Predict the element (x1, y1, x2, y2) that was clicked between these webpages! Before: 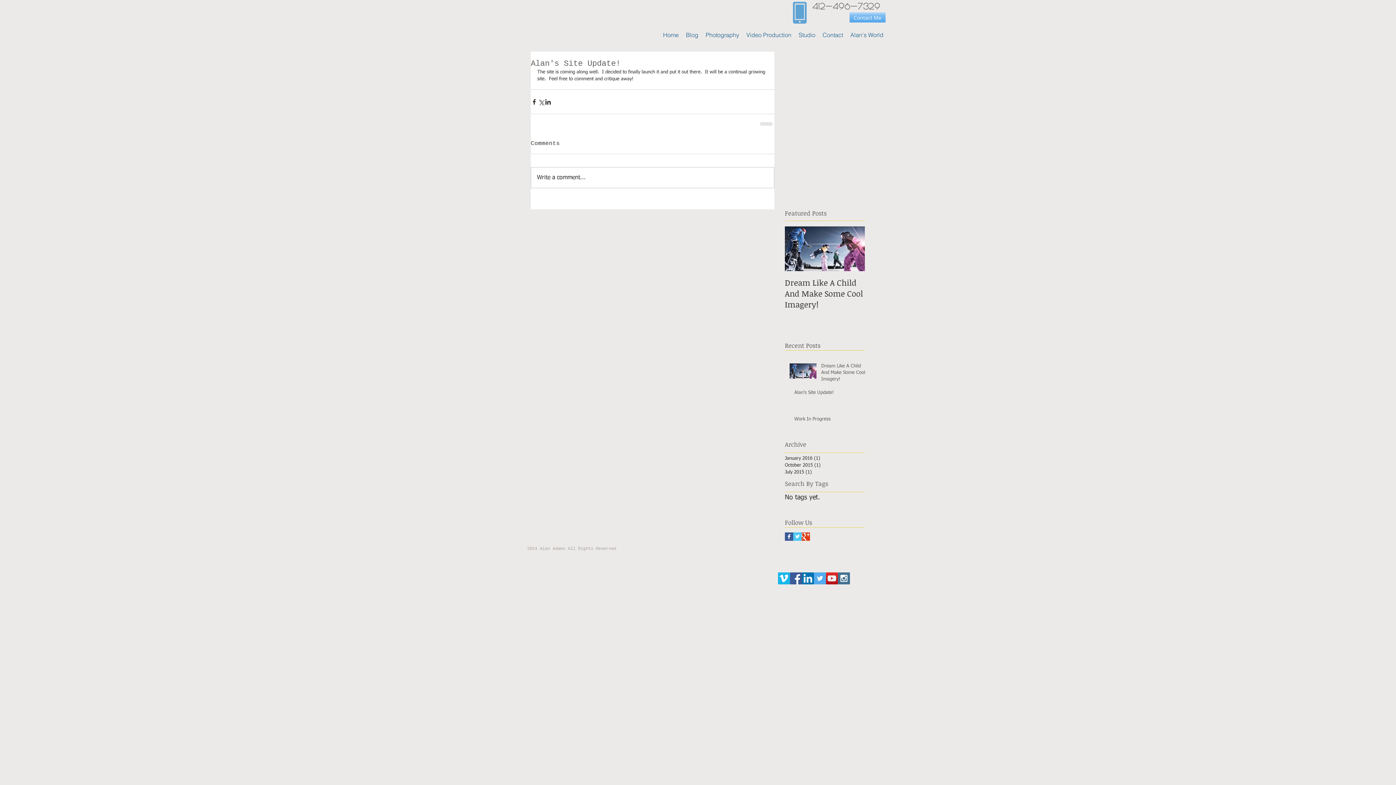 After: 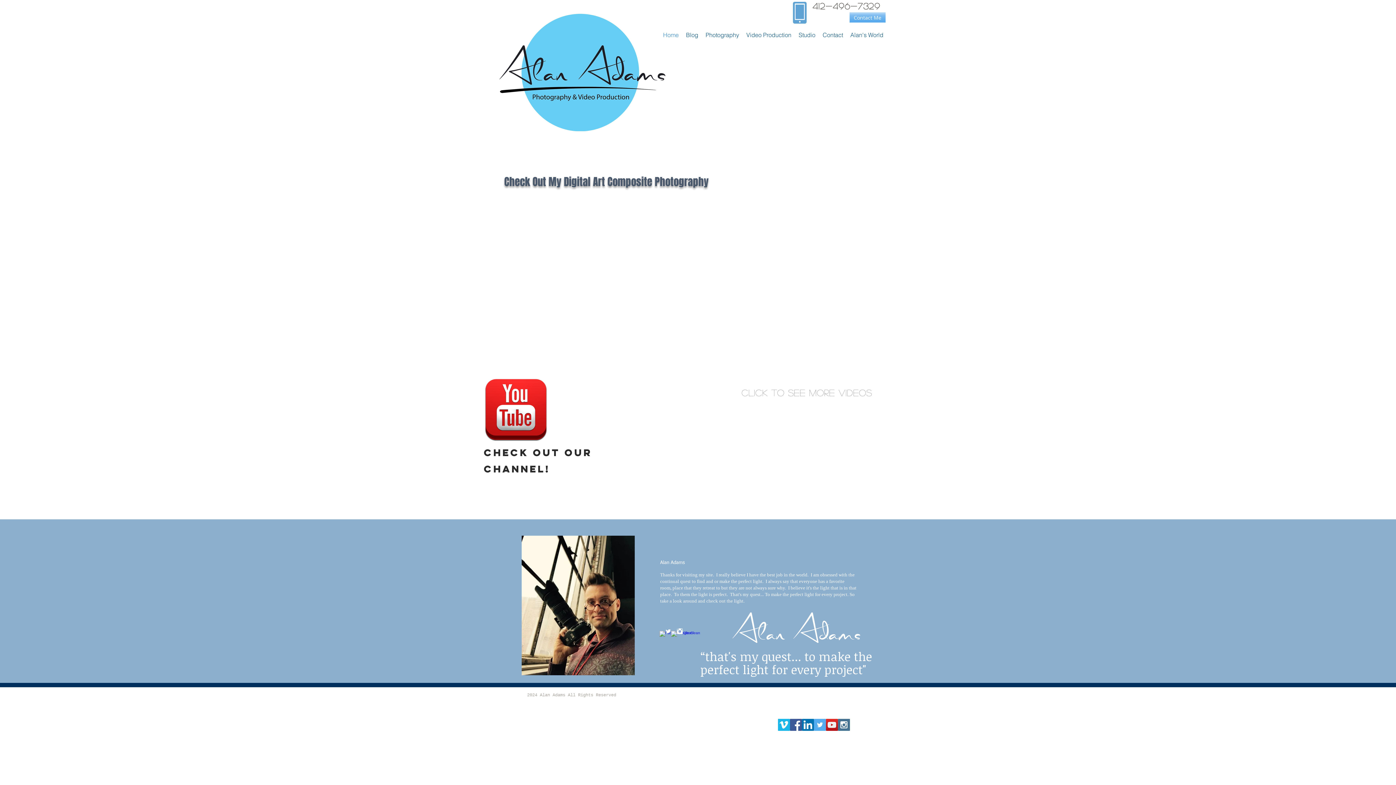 Action: bbox: (659, 30, 682, 36) label: Home